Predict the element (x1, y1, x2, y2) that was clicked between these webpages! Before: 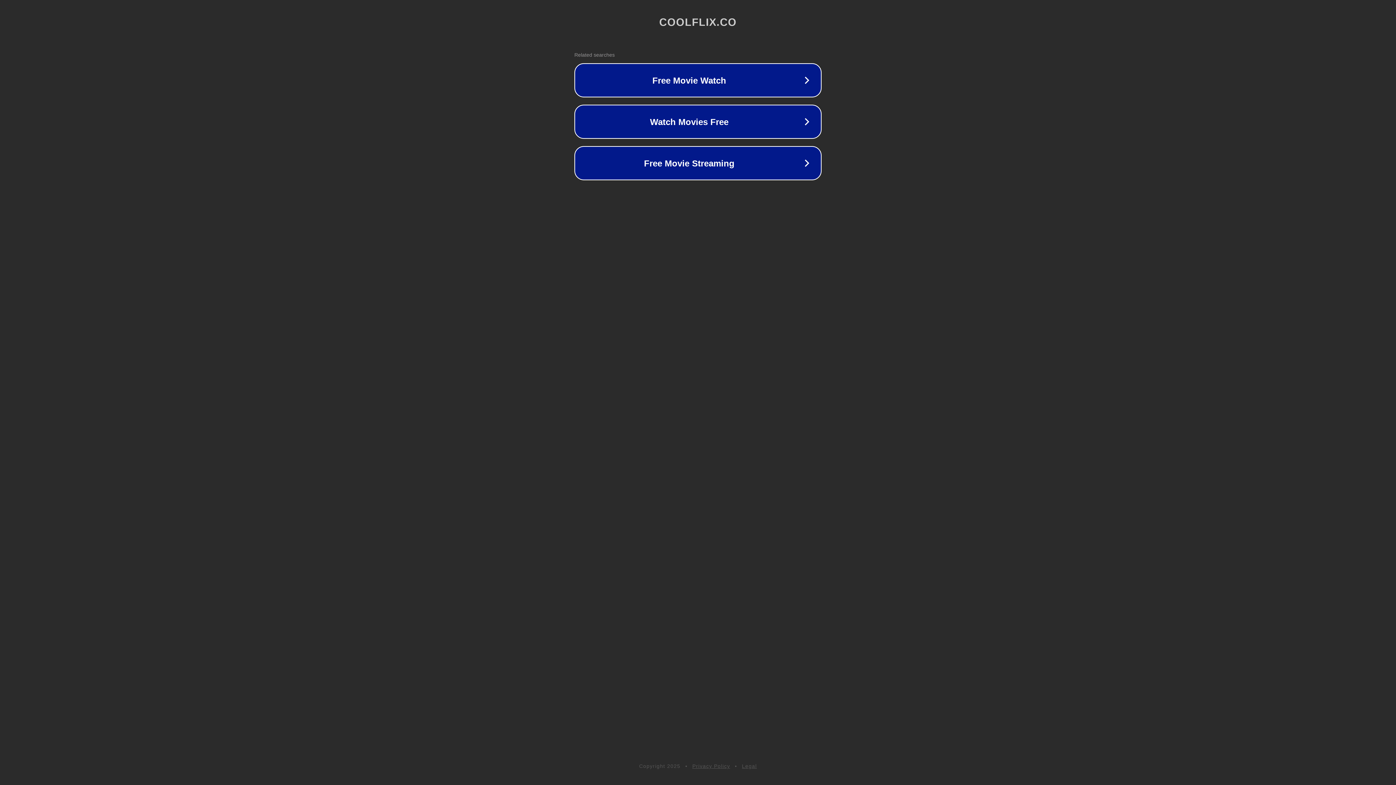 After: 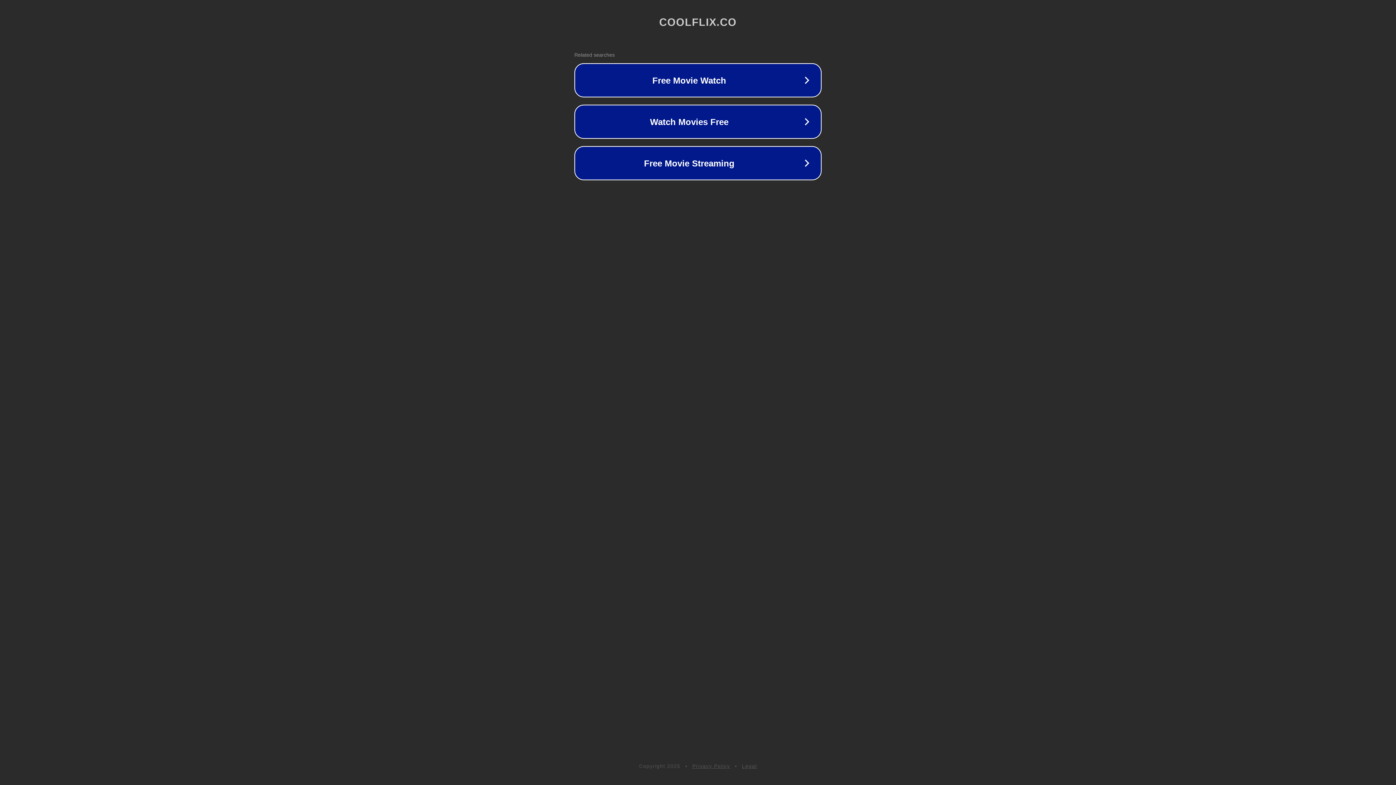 Action: label: Legal bbox: (742, 763, 757, 769)